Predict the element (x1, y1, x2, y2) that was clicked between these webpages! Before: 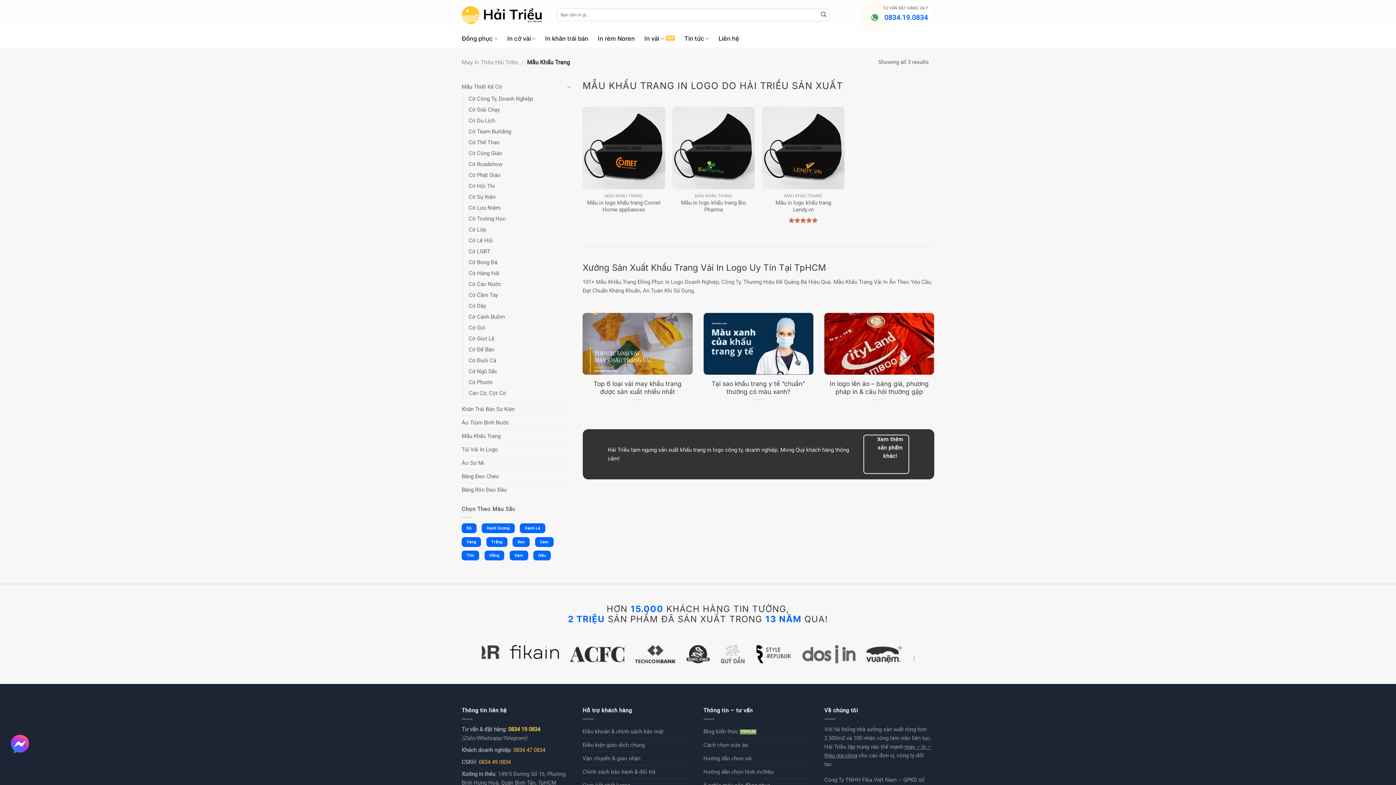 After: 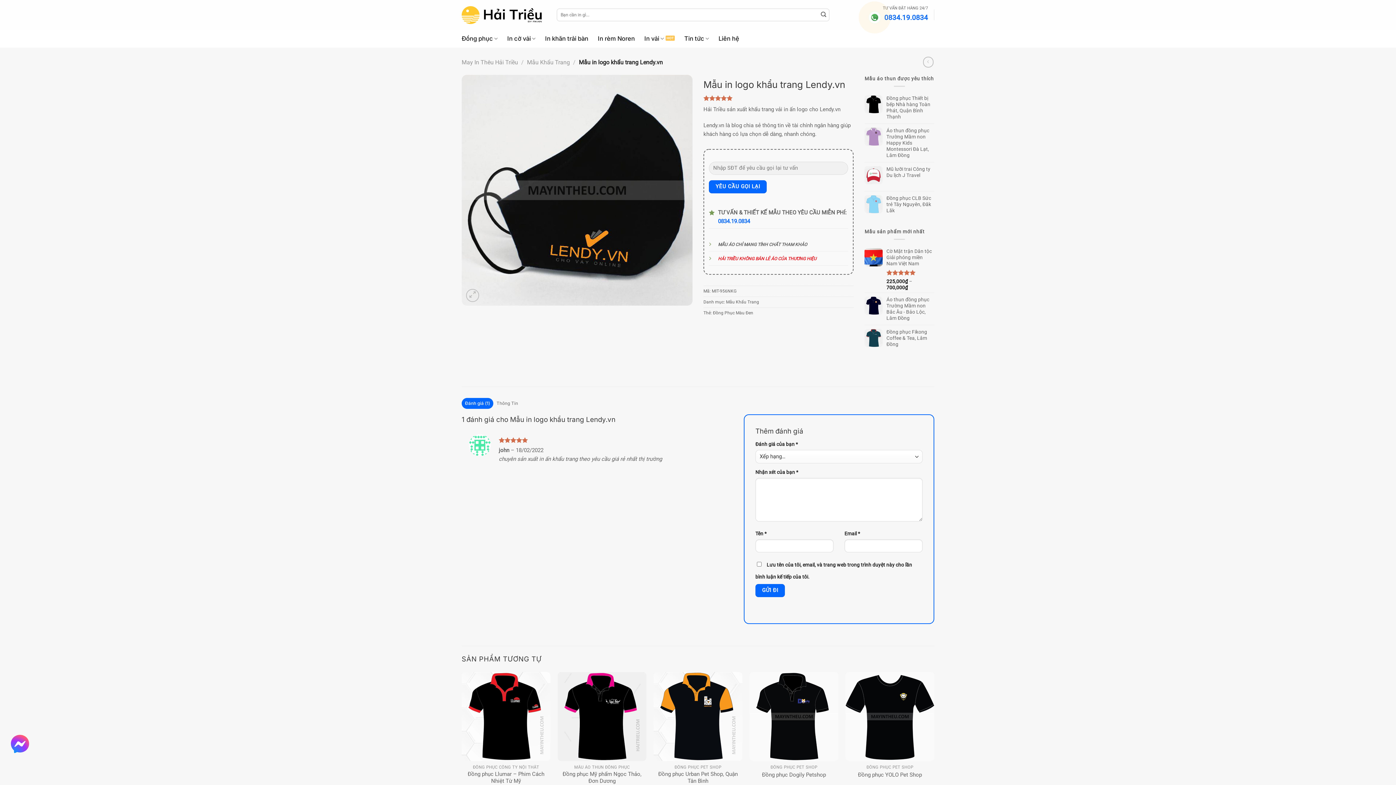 Action: bbox: (765, 199, 841, 213) label: Mẫu in logo khẩu trang Lendy.vn